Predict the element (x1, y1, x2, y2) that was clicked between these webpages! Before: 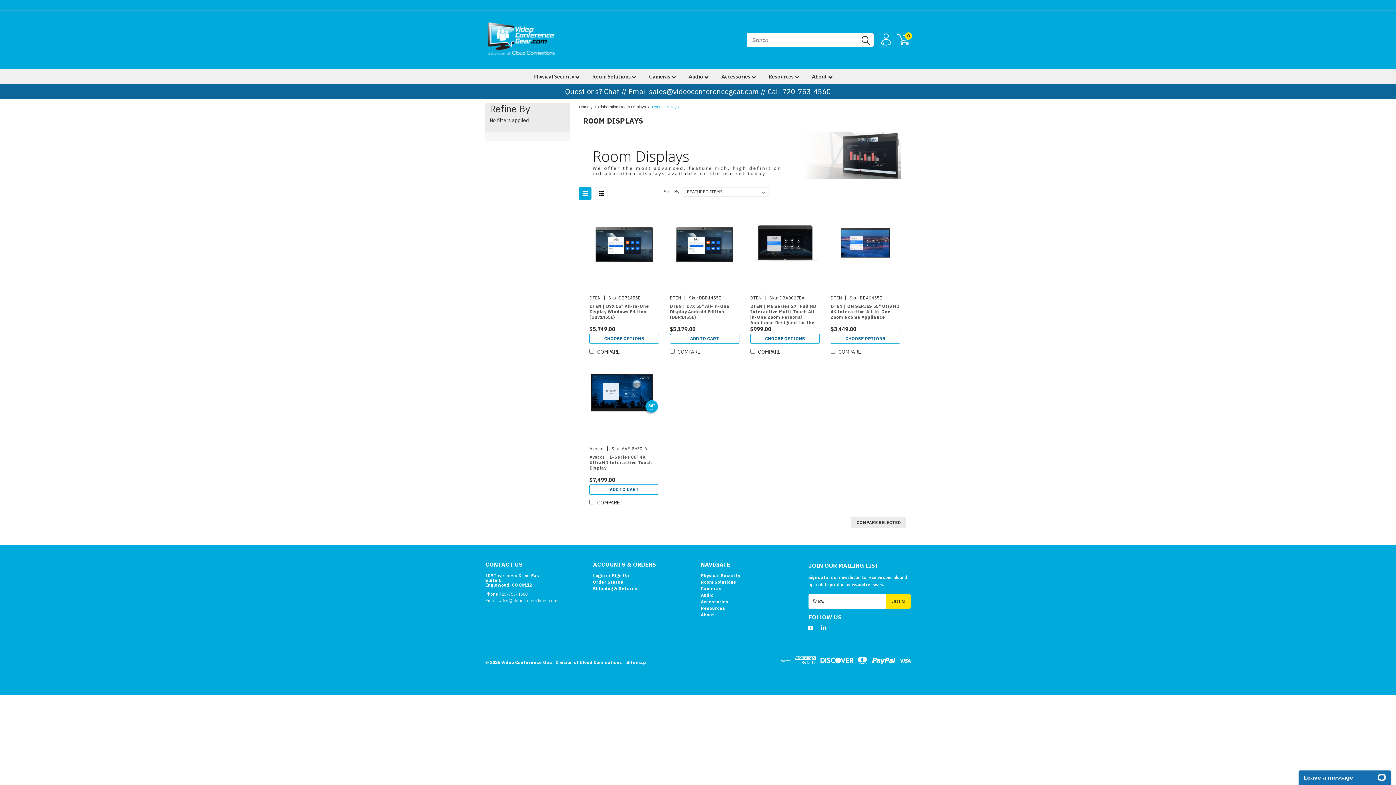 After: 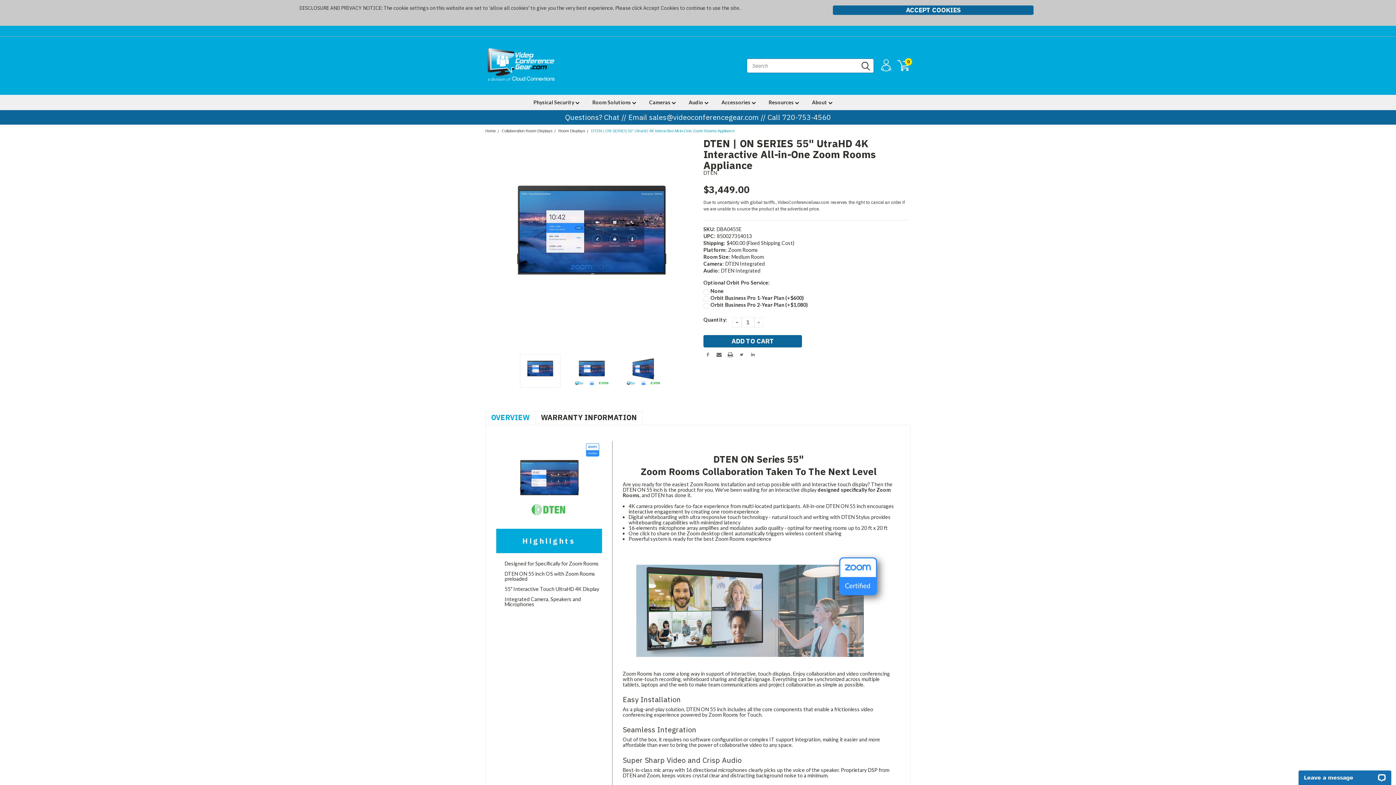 Action: label: DTEN | ON SERIES 55" UtraHD 4K Interactive All-in-One Zoom Rooms Appliance bbox: (830, 303, 900, 320)